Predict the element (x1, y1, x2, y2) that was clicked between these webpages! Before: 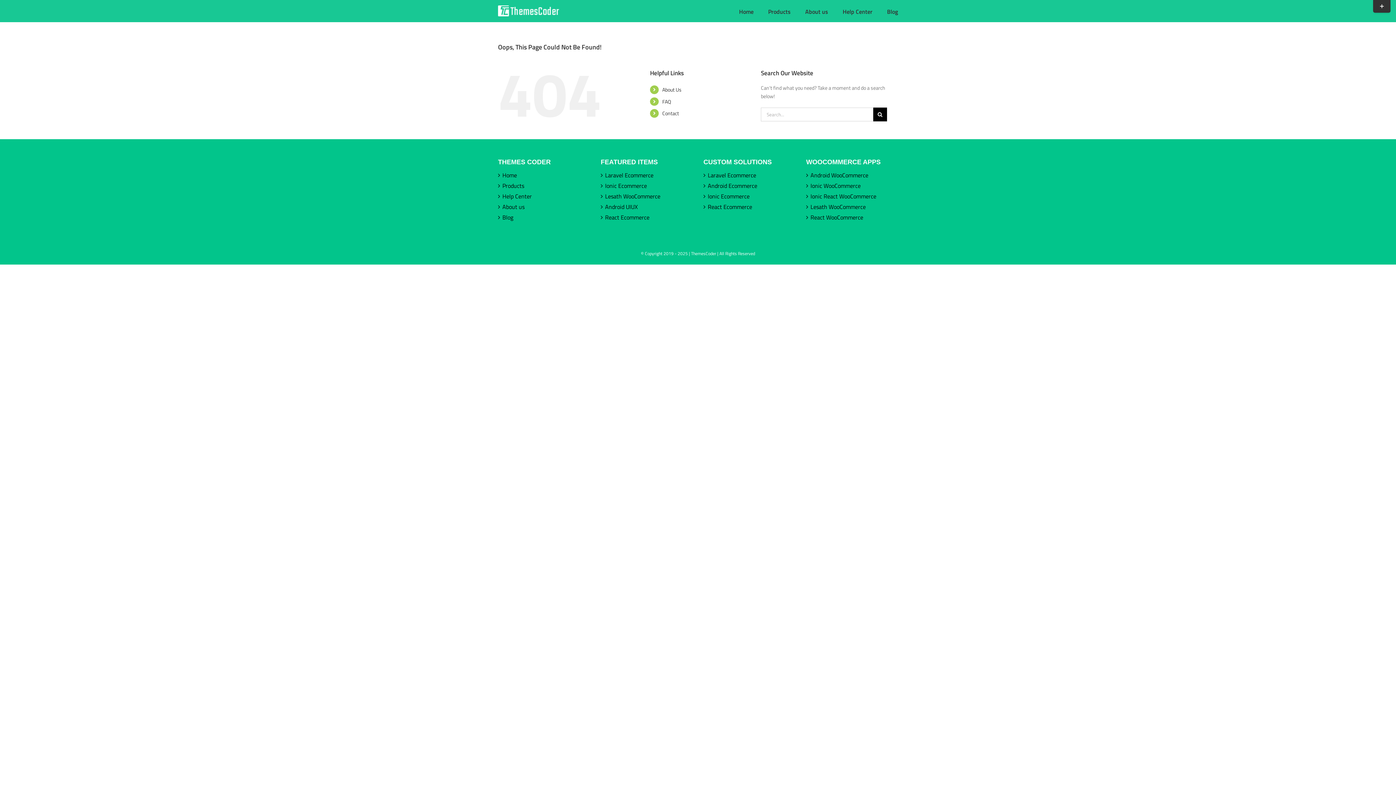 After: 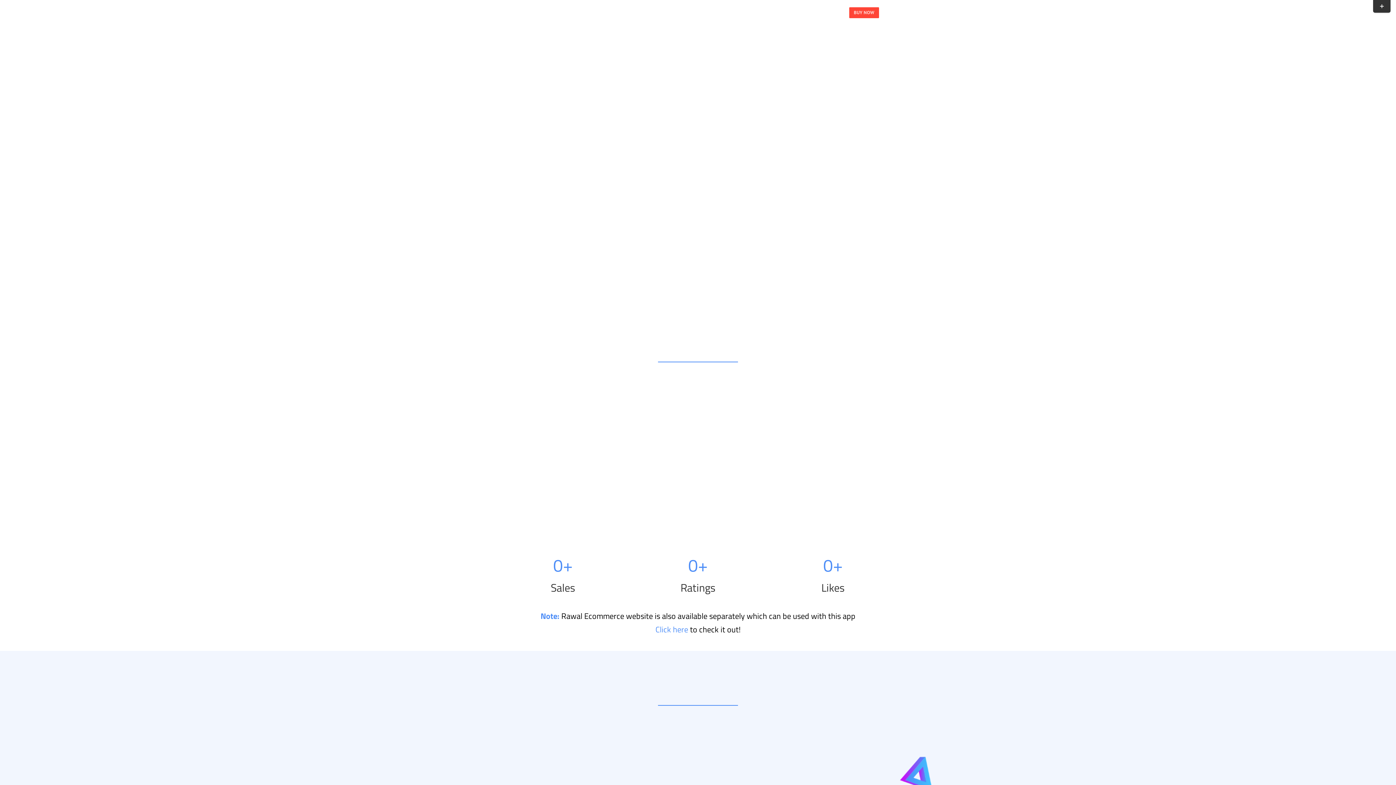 Action: bbox: (708, 191, 791, 201) label: Ionic Ecommerce